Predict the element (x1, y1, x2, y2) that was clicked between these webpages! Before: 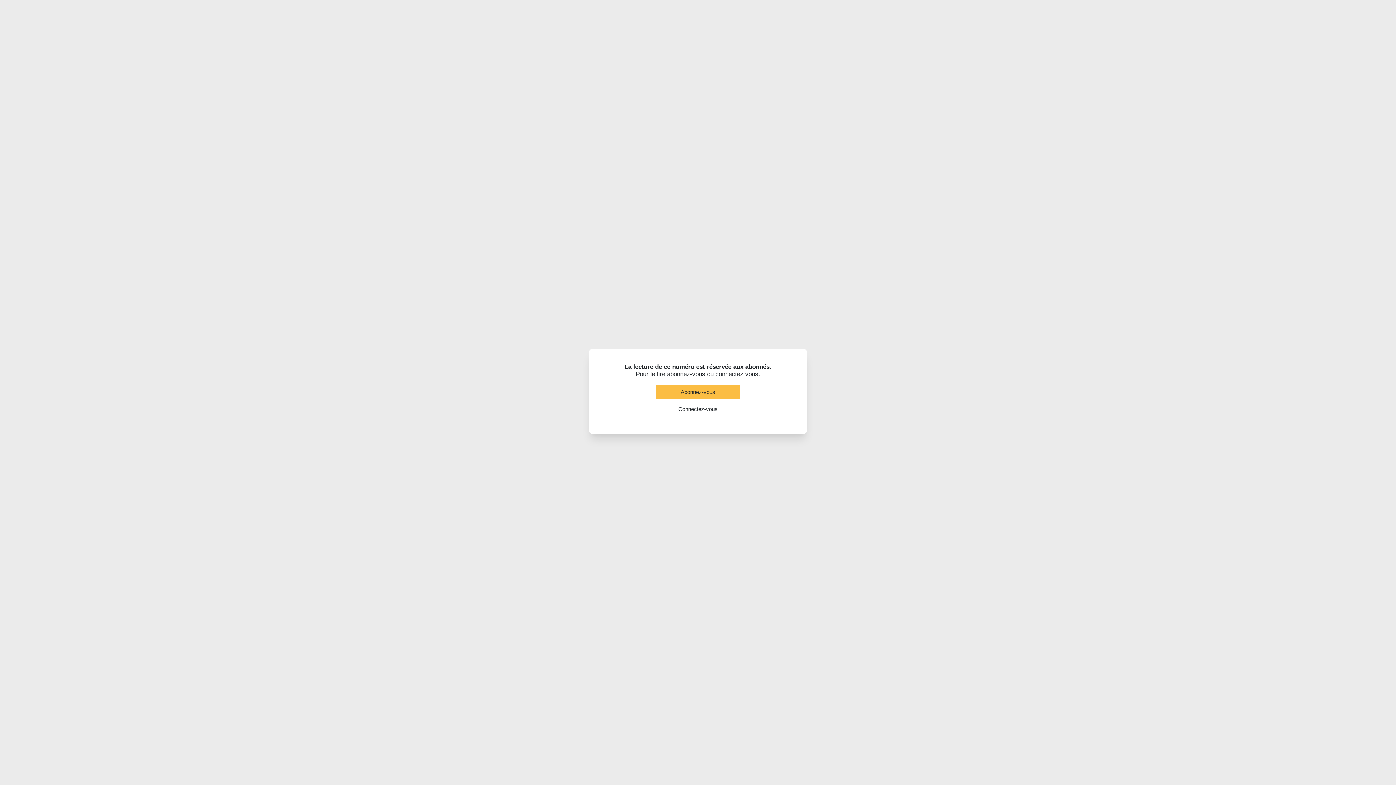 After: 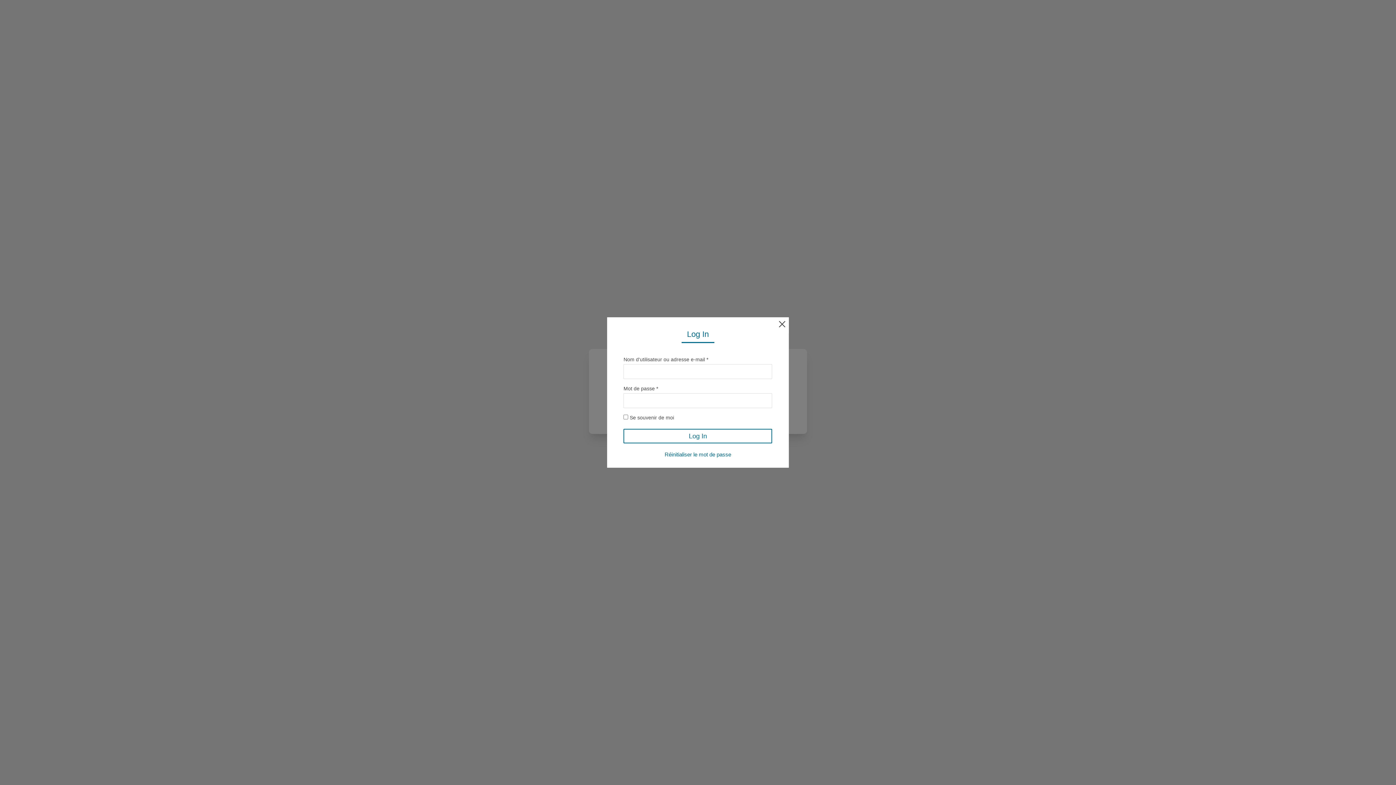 Action: label: Connectez-vous bbox: (656, 402, 740, 416)